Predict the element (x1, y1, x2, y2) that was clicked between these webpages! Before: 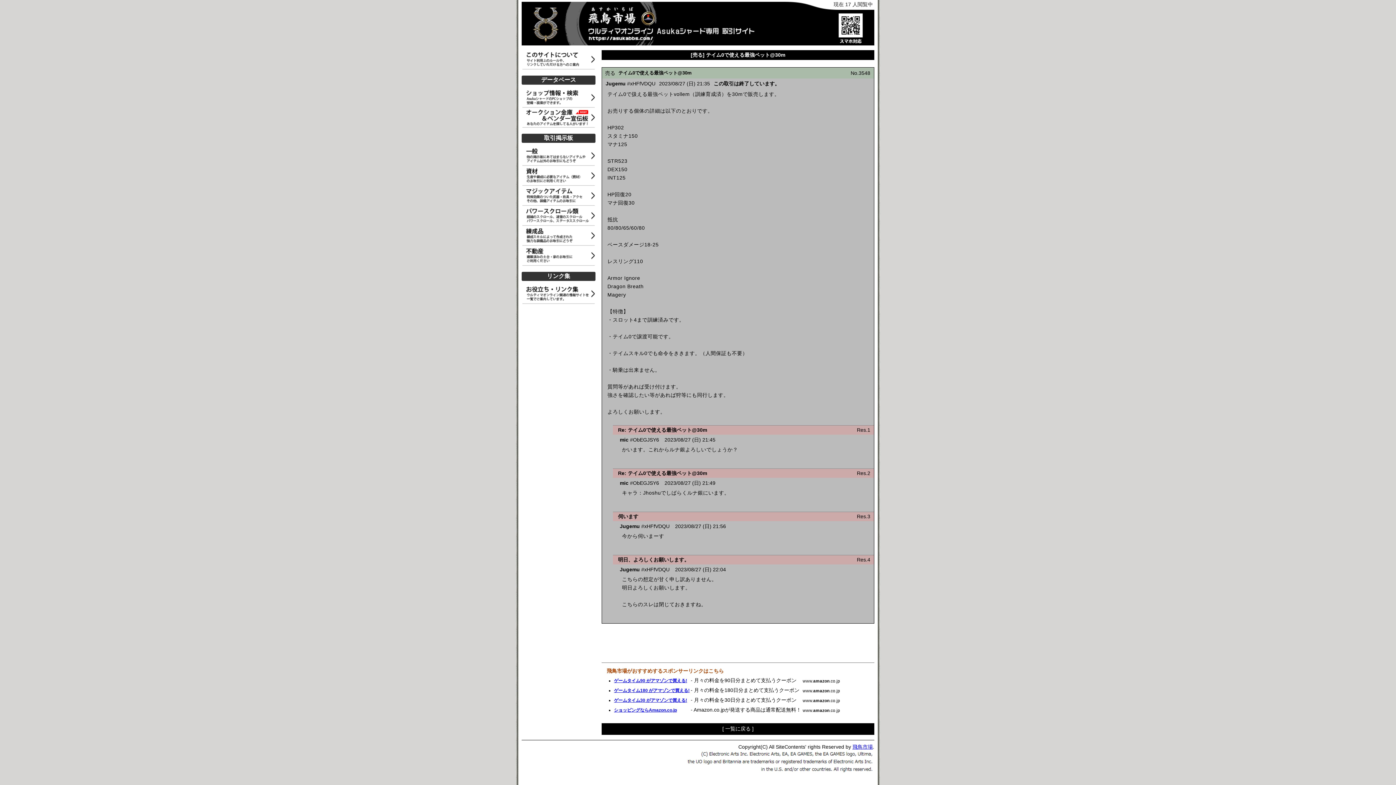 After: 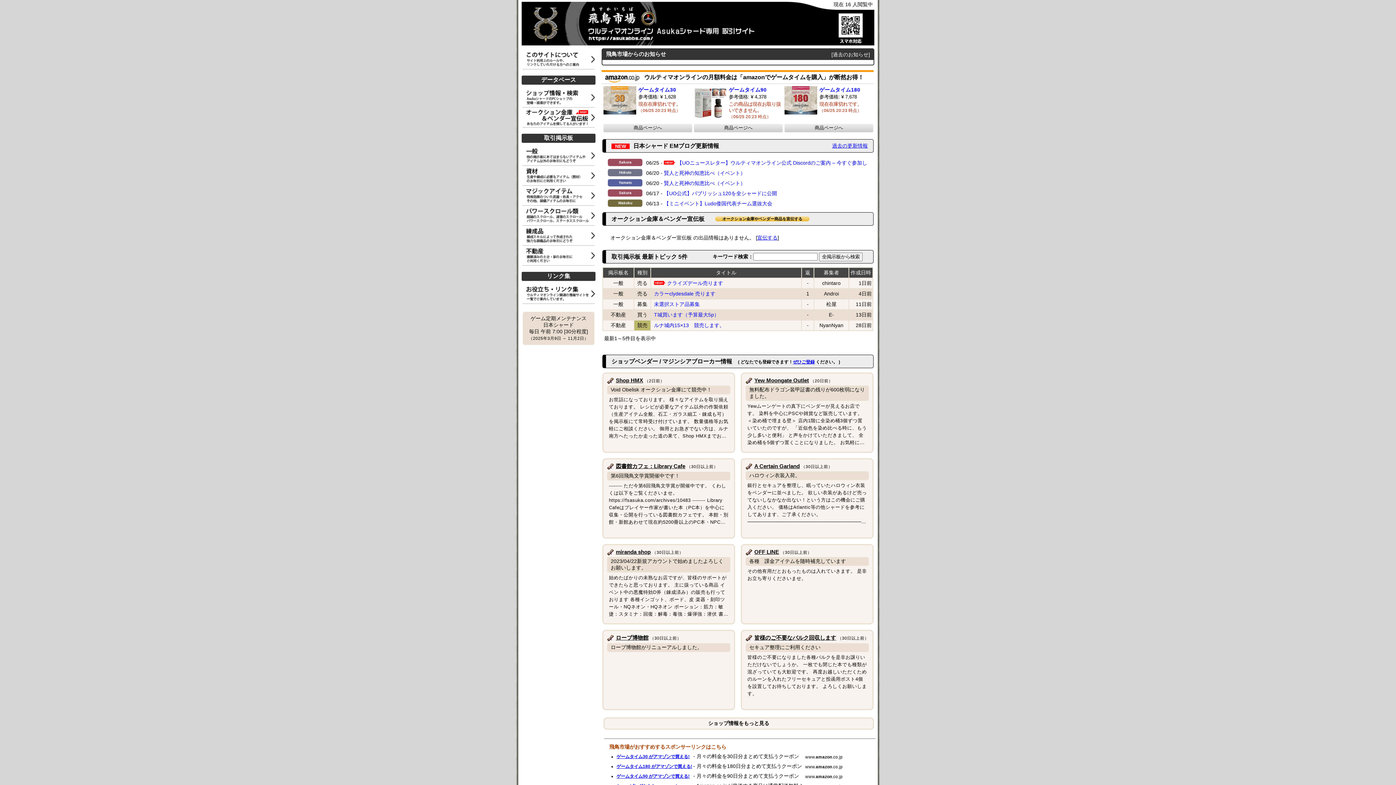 Action: bbox: (521, 40, 874, 46)